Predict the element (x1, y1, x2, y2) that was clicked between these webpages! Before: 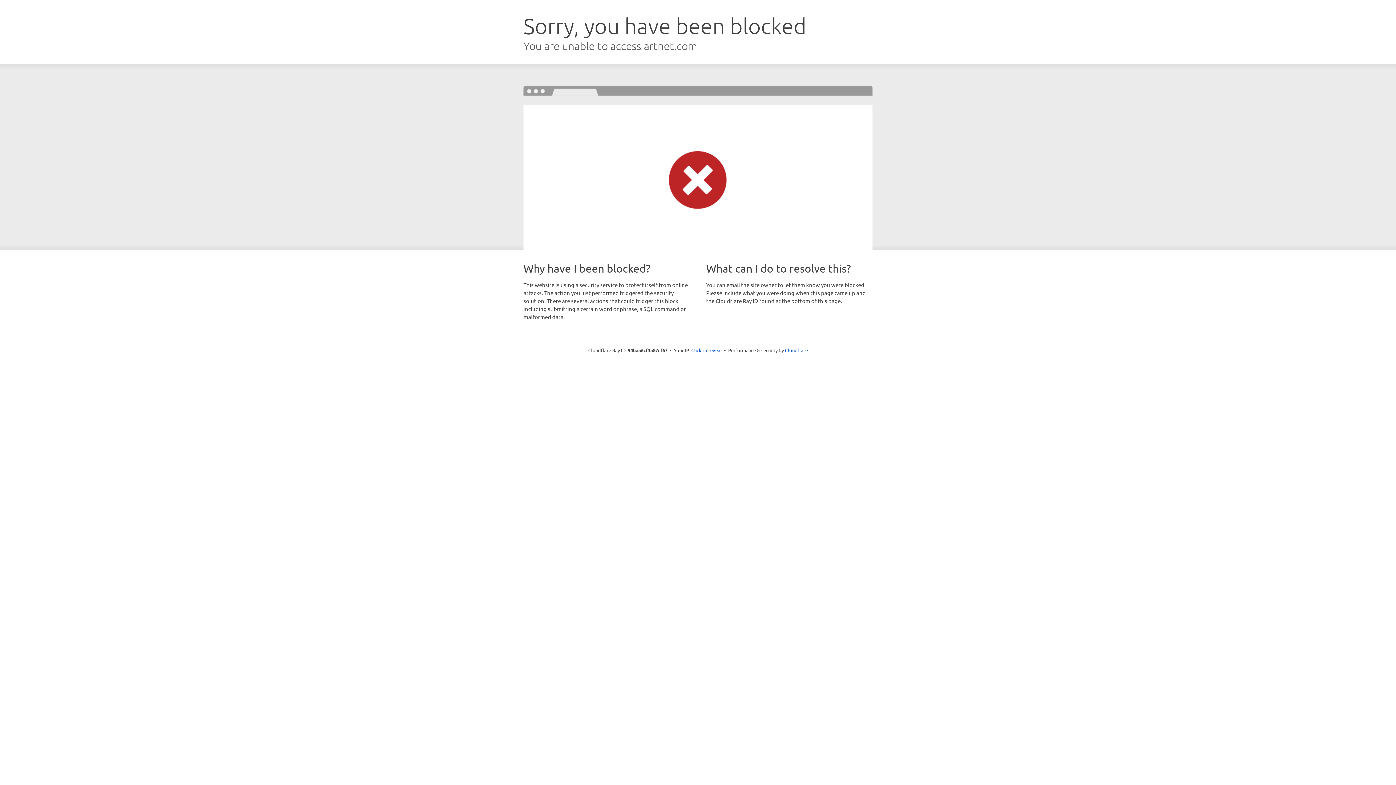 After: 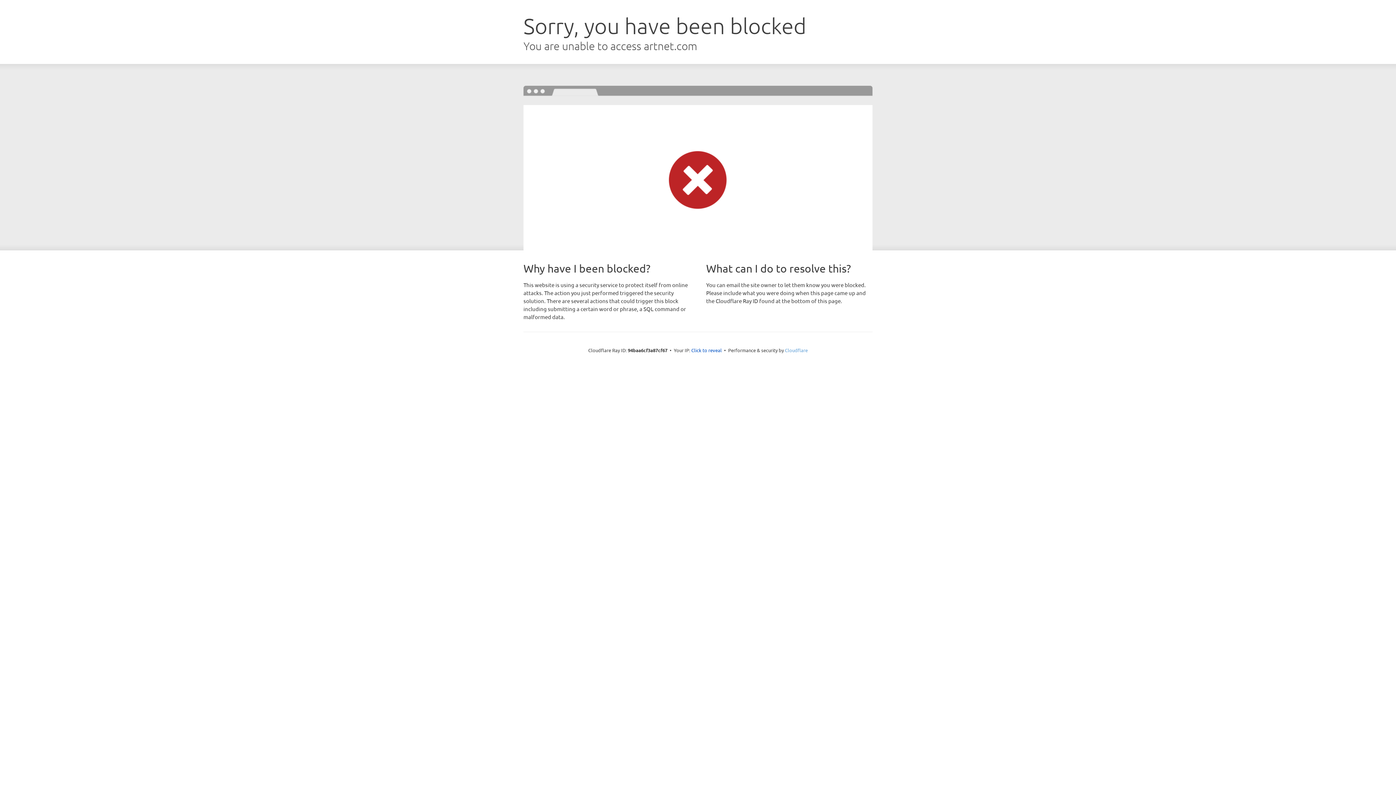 Action: bbox: (785, 347, 808, 353) label: Cloudflare